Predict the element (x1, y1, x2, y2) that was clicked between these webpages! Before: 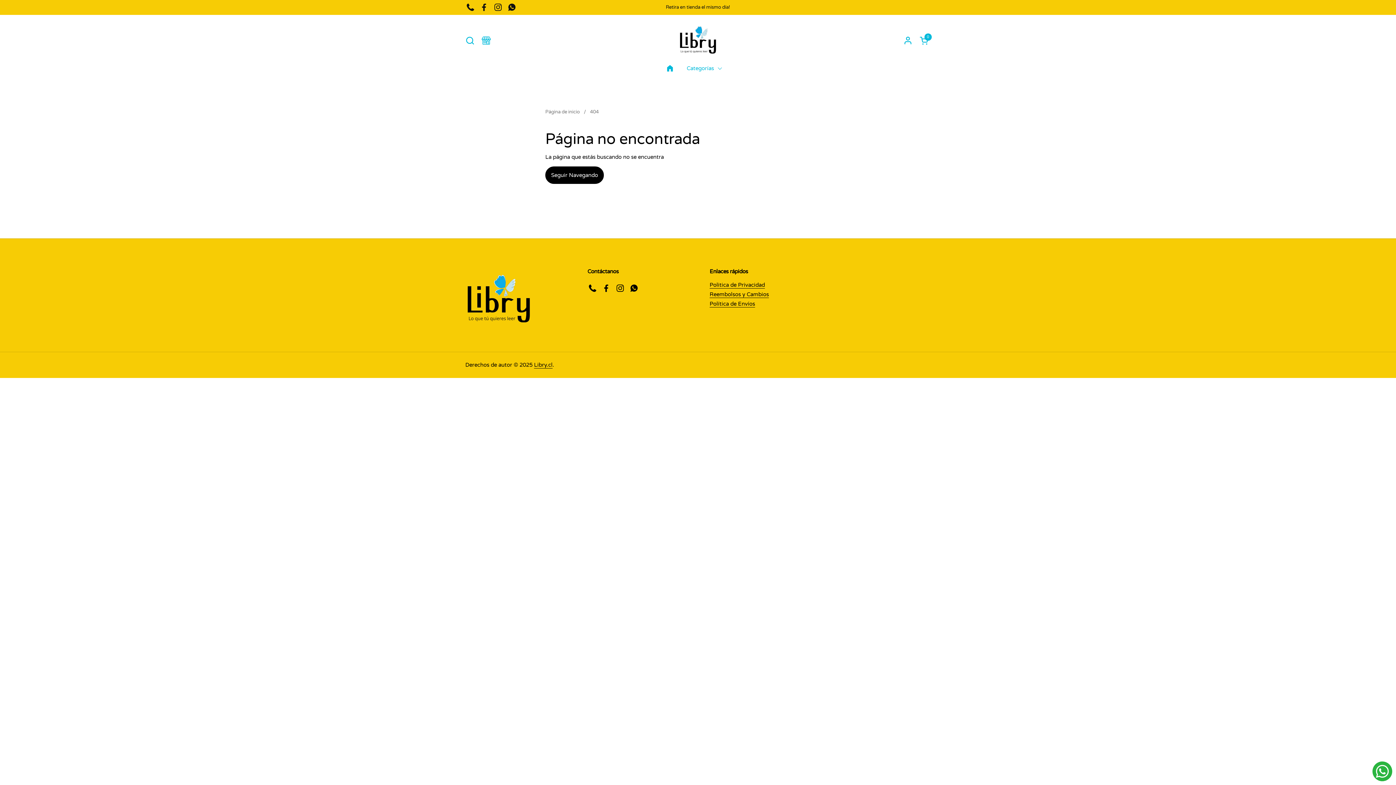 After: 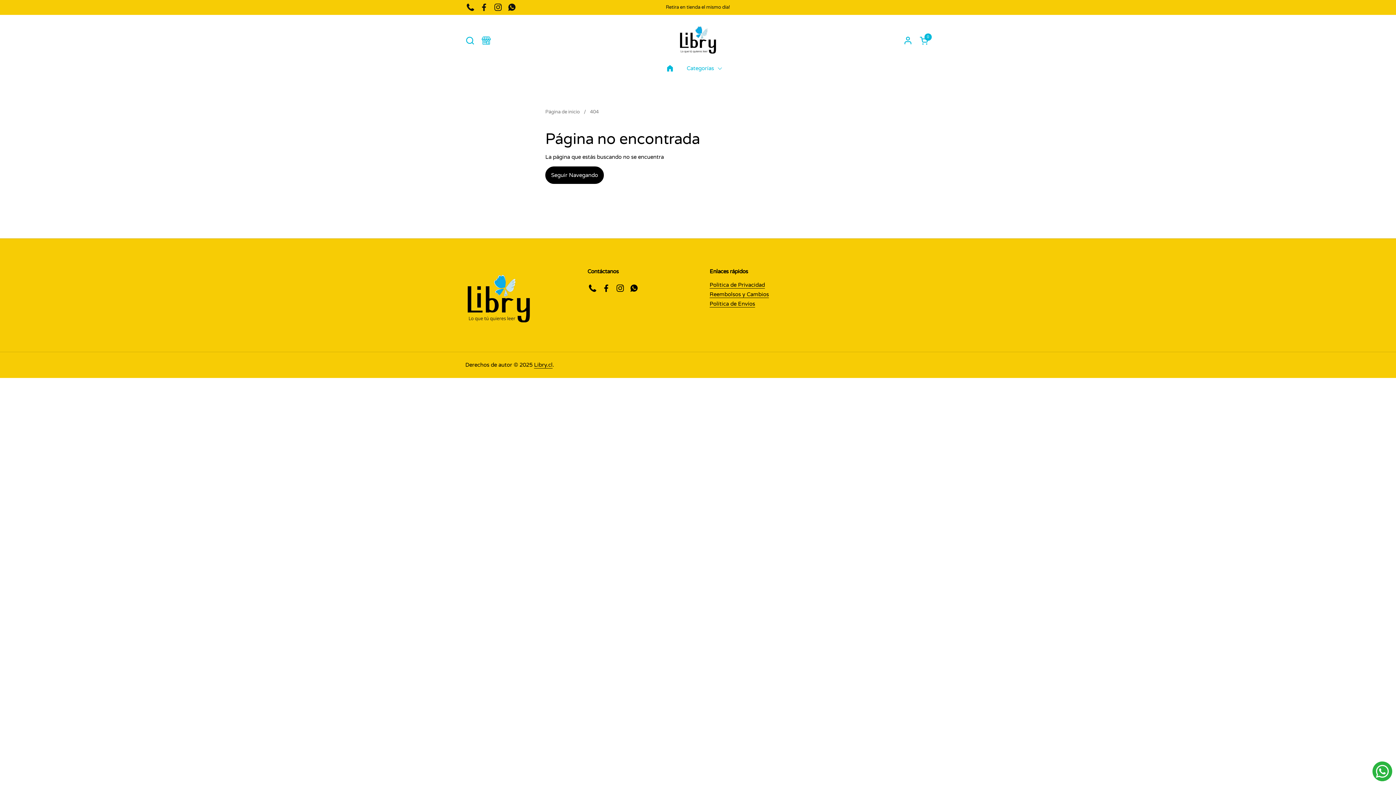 Action: label: Send a message via WhatsApp bbox: (1372, 761, 1392, 781)